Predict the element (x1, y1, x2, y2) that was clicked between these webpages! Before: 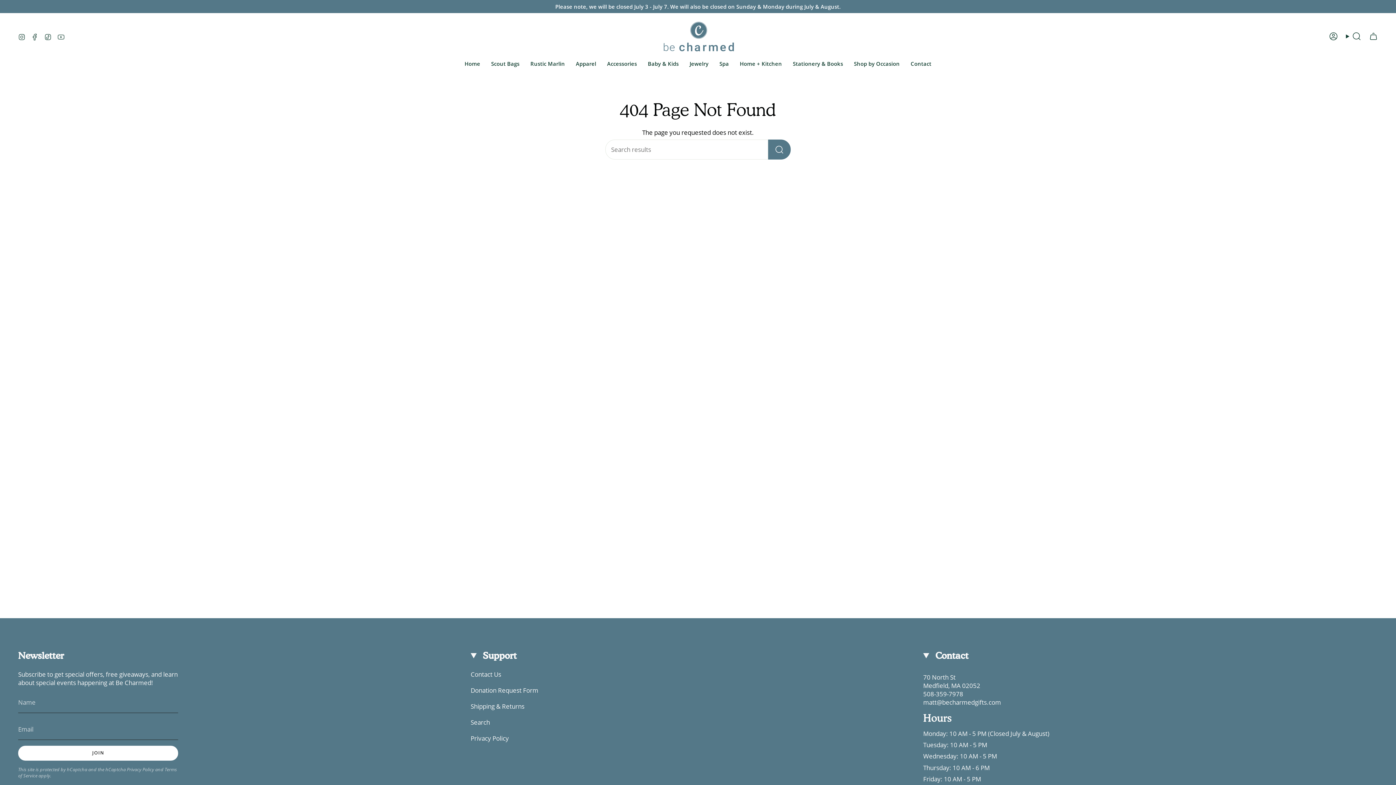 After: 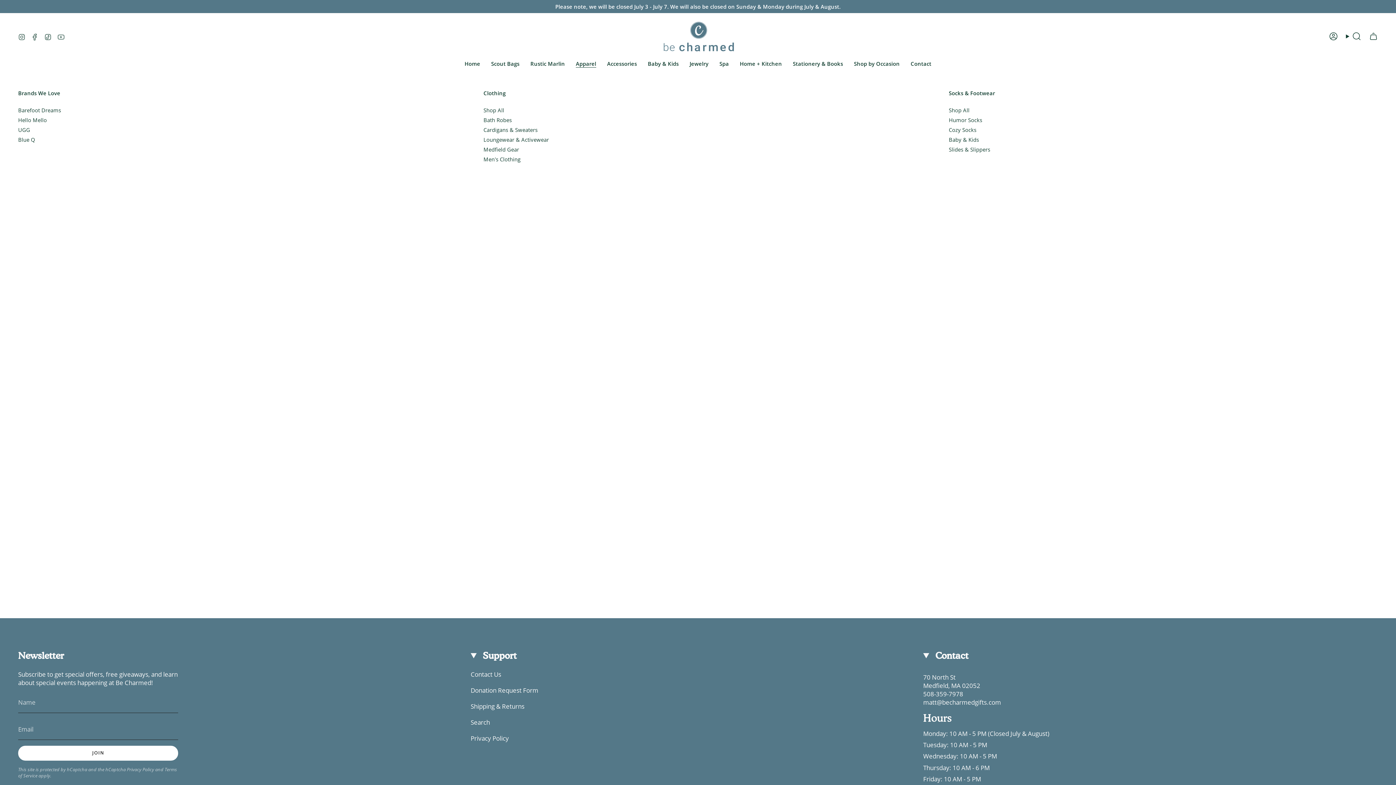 Action: bbox: (570, 55, 601, 72) label: Apparel